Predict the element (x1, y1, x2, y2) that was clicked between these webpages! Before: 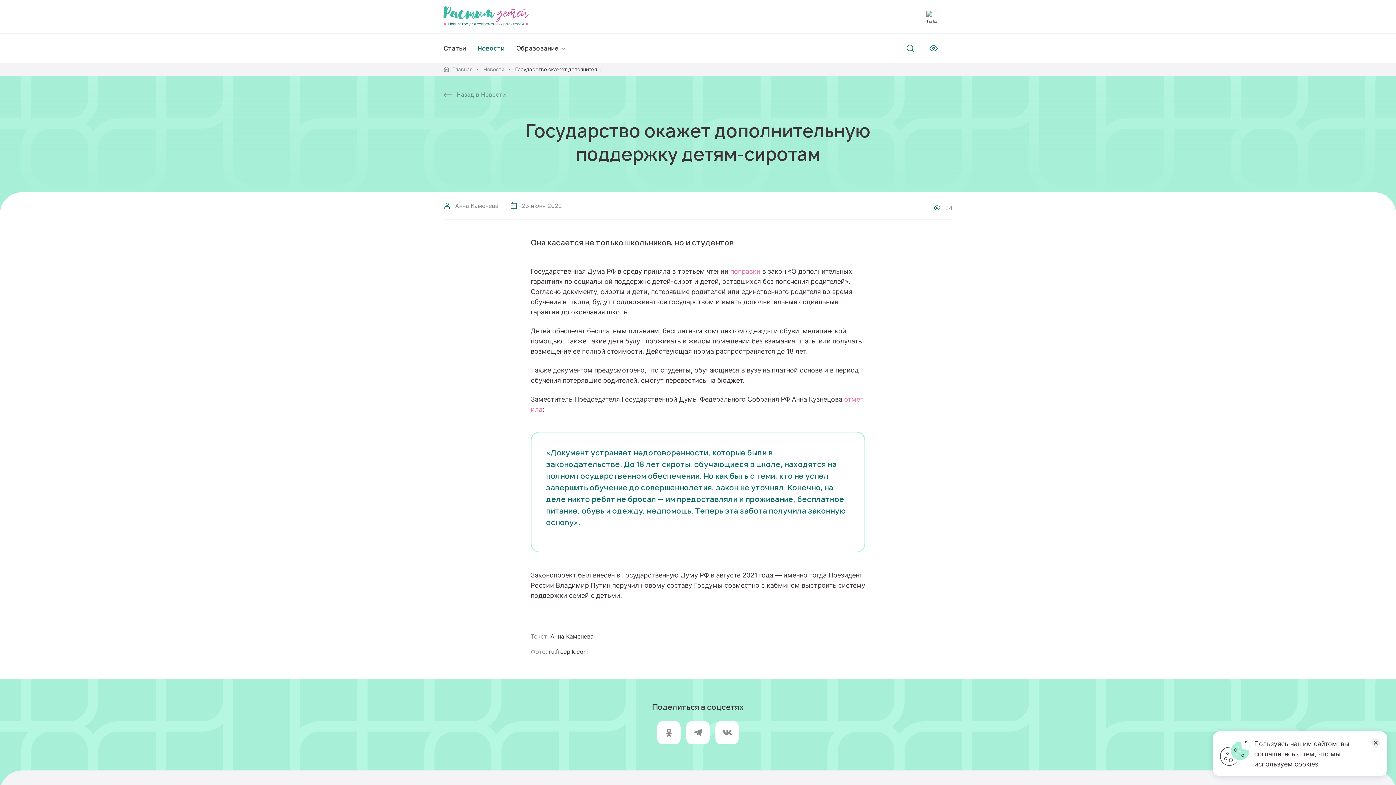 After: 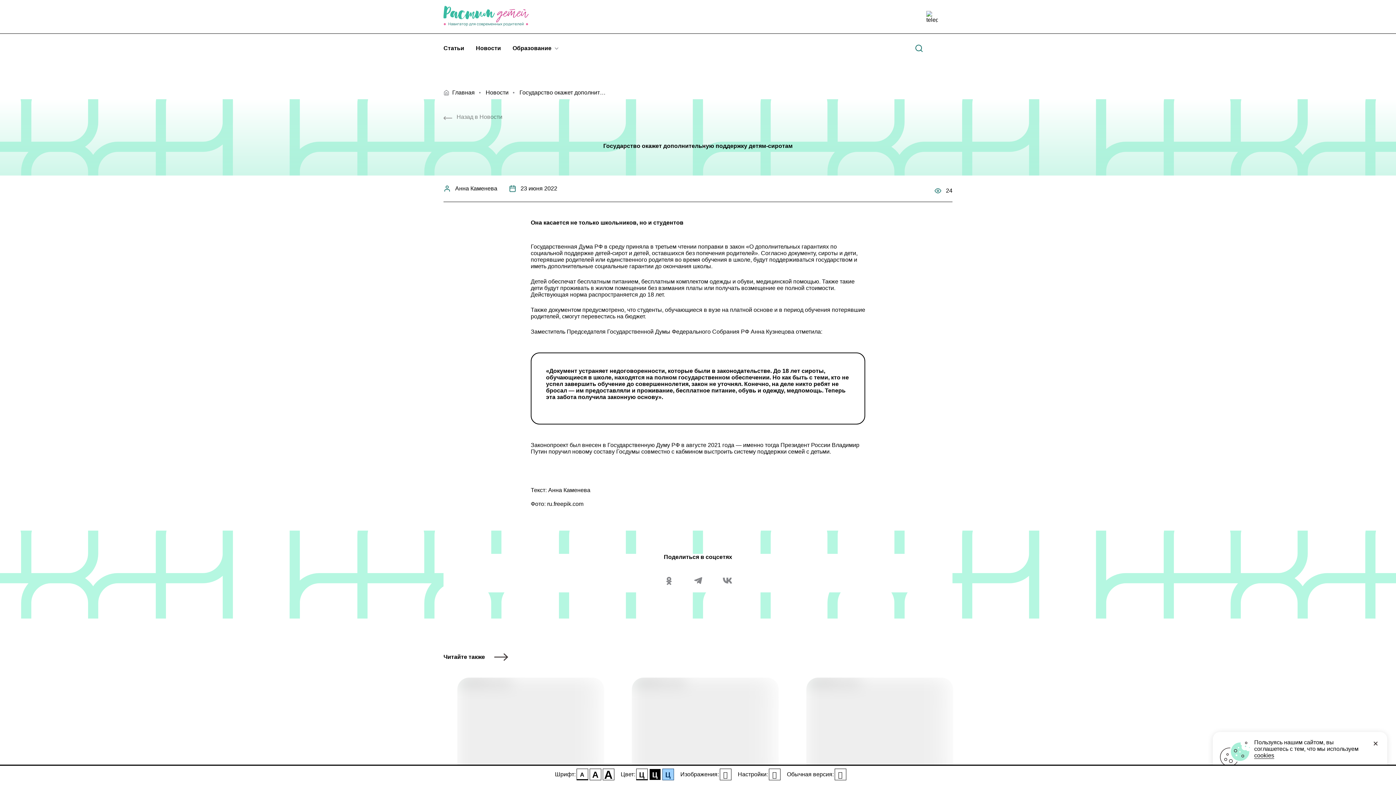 Action: bbox: (929, 44, 938, 52)